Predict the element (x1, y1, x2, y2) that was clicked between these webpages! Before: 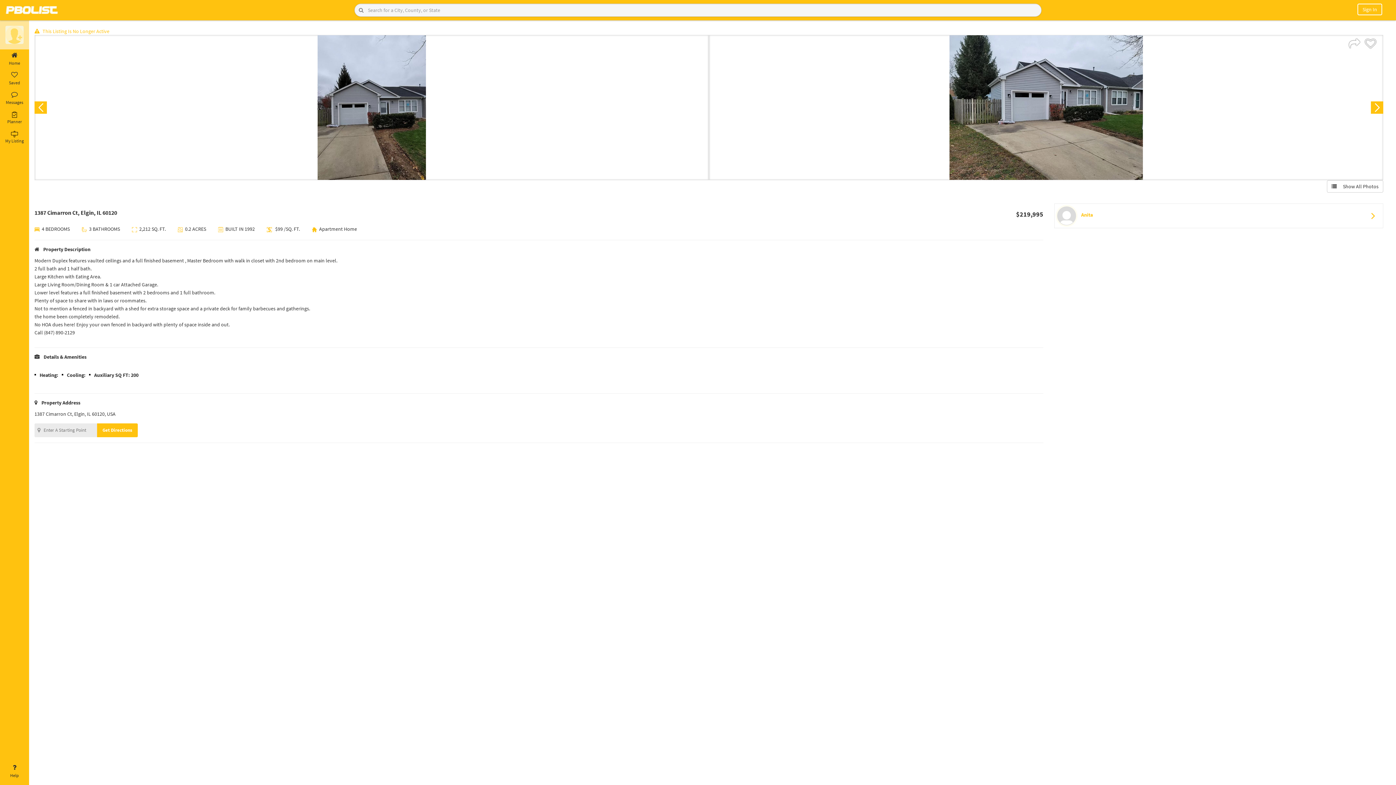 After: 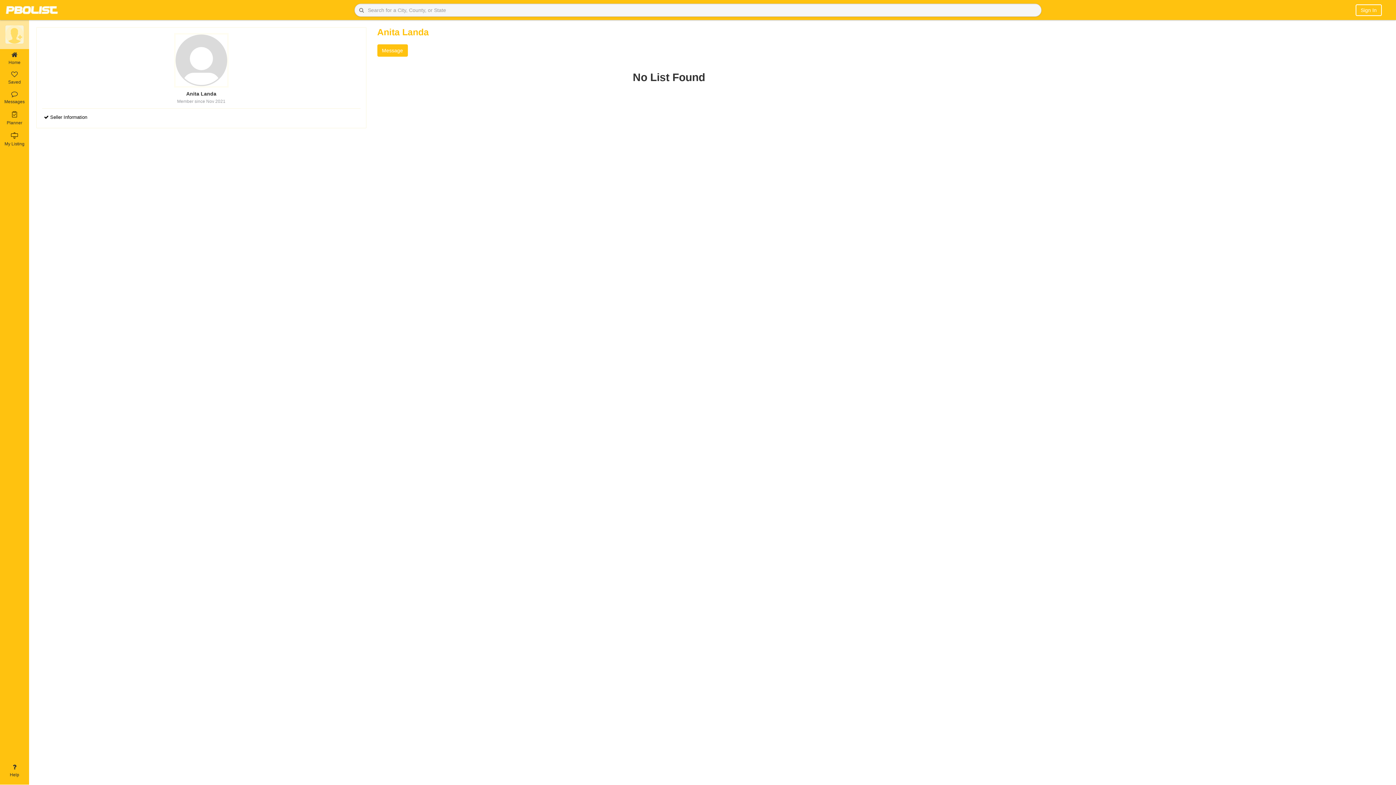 Action: label:  Anita
Anita bbox: (1054, 203, 1383, 228)